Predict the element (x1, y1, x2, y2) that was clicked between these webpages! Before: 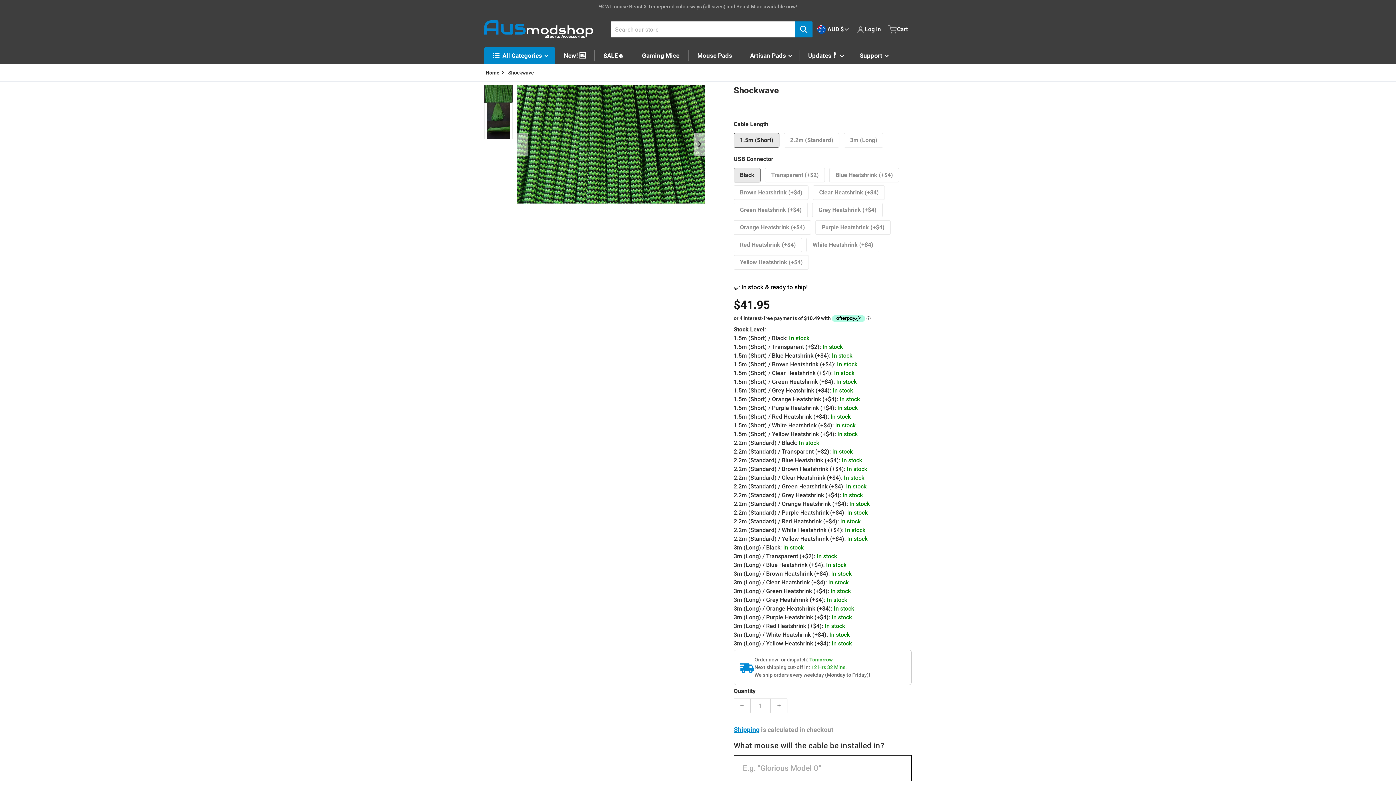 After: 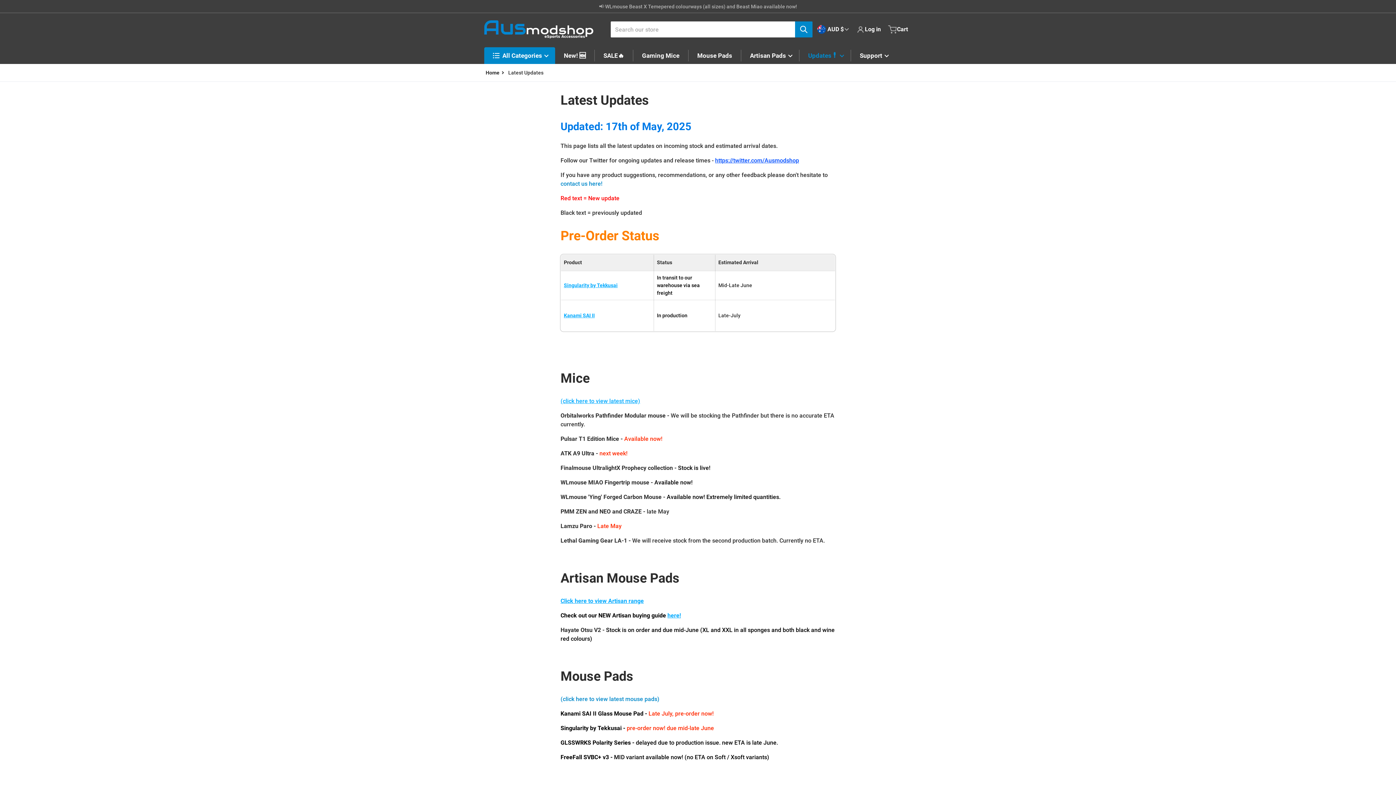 Action: bbox: (808, 51, 842, 59) label: Updates❗